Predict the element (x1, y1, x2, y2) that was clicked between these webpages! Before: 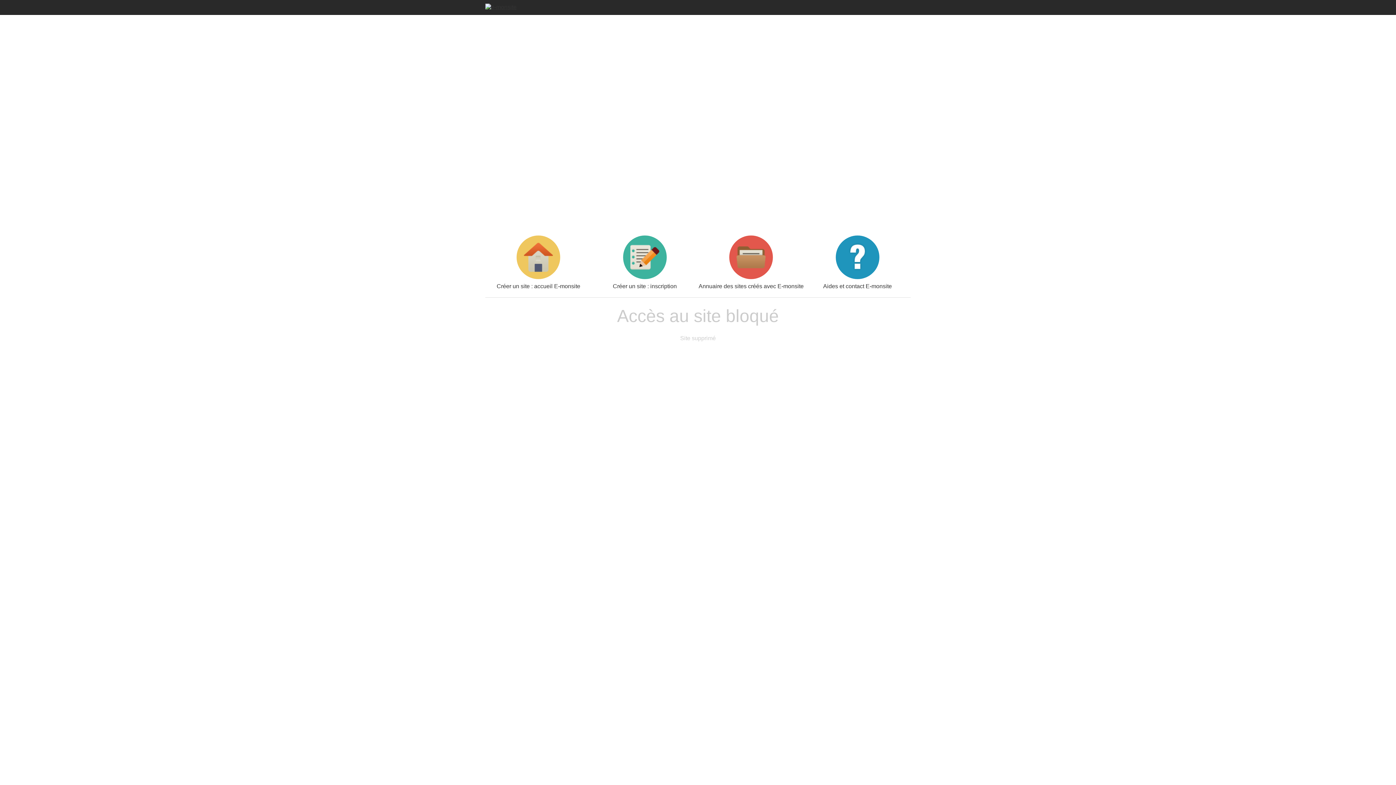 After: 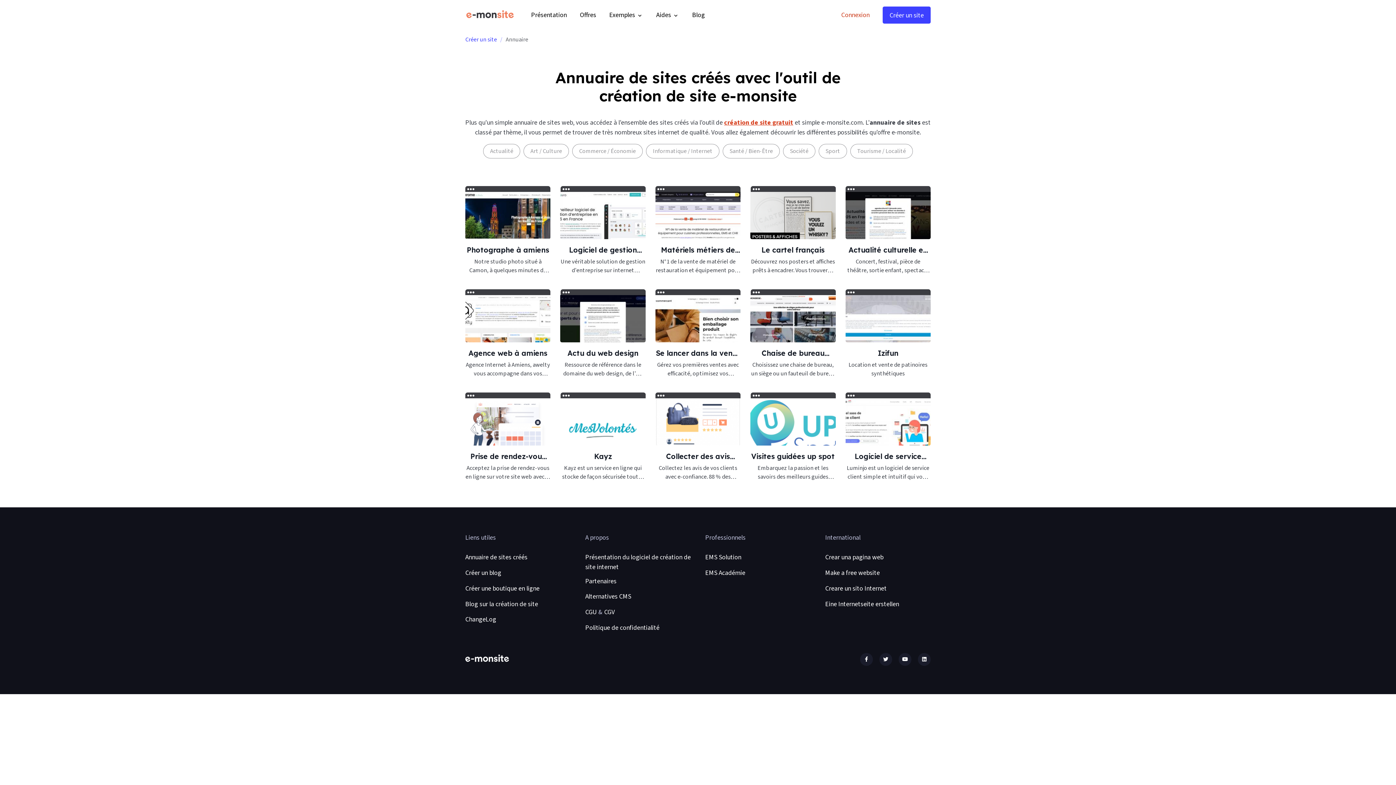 Action: bbox: (698, 235, 804, 289) label: Annuaire des sites créés avec E-monsite